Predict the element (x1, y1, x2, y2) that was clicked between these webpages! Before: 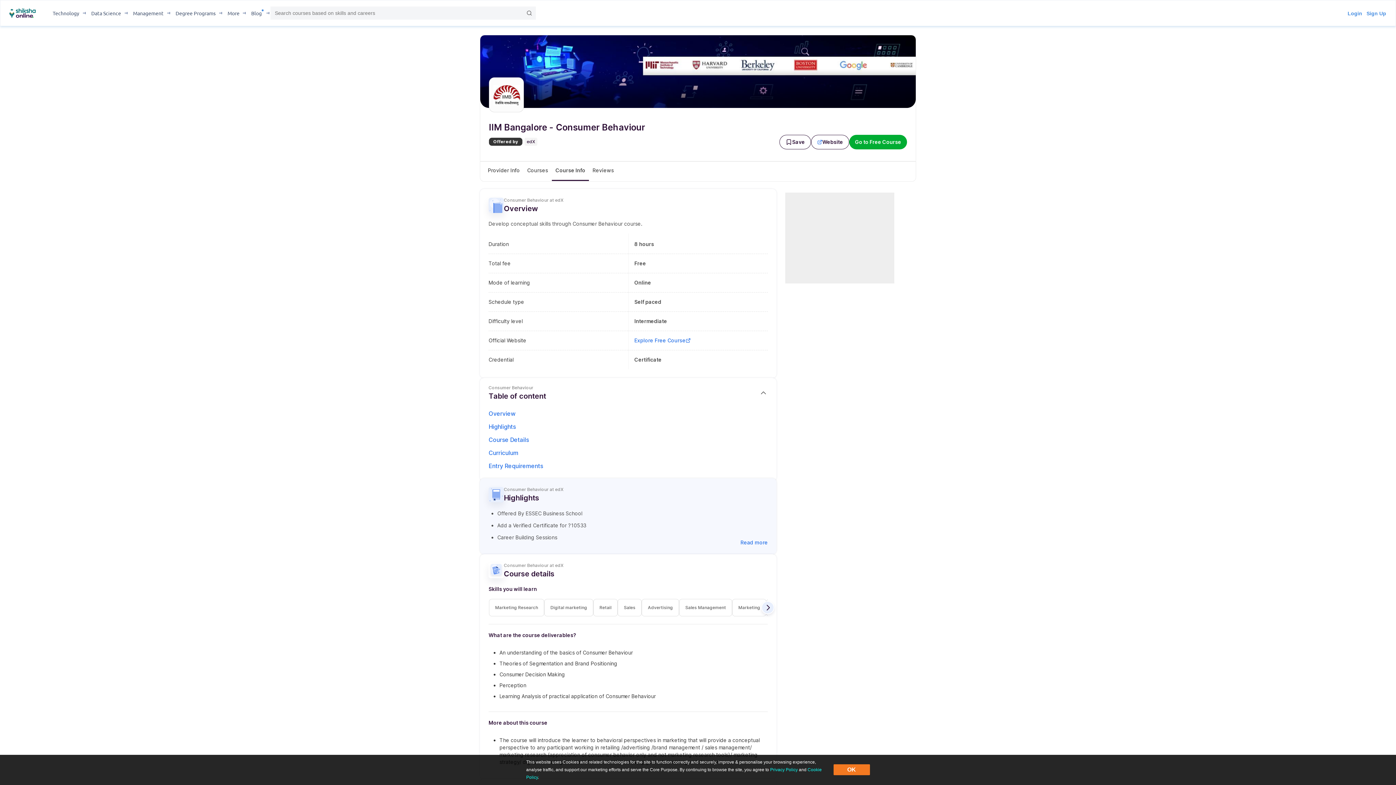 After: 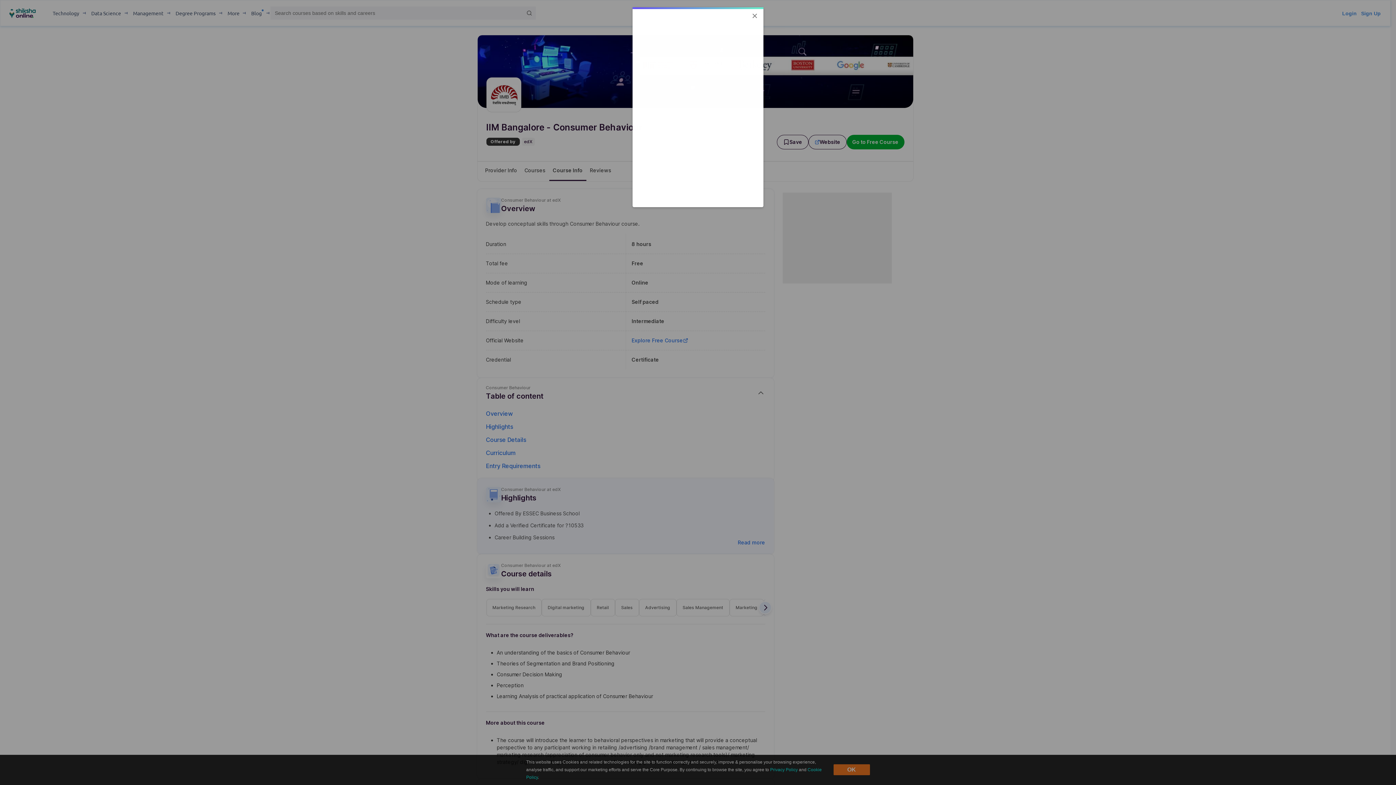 Action: bbox: (849, 134, 907, 149) label: Go to Free Course